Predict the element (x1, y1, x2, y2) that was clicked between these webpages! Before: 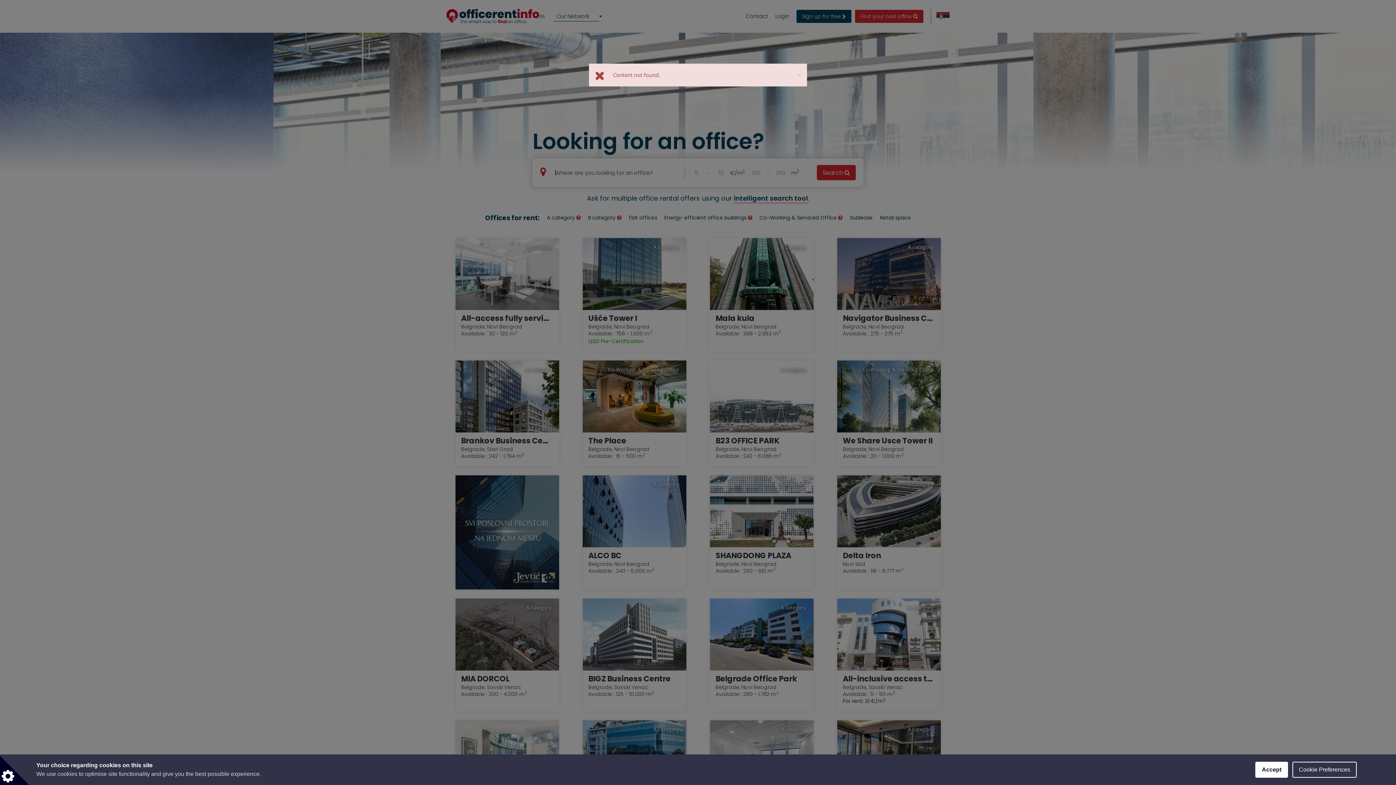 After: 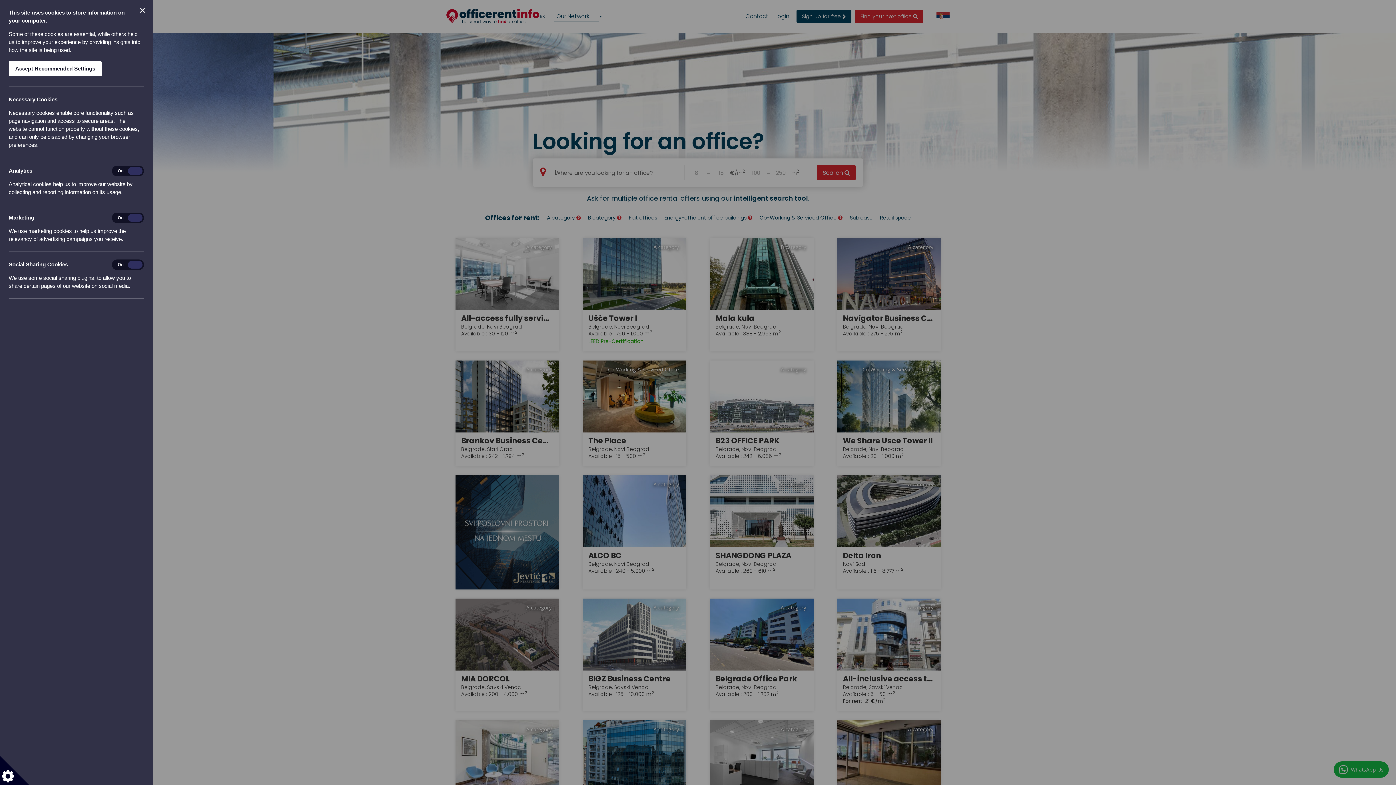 Action: bbox: (1292, 762, 1357, 778) label: Cookie Preferences